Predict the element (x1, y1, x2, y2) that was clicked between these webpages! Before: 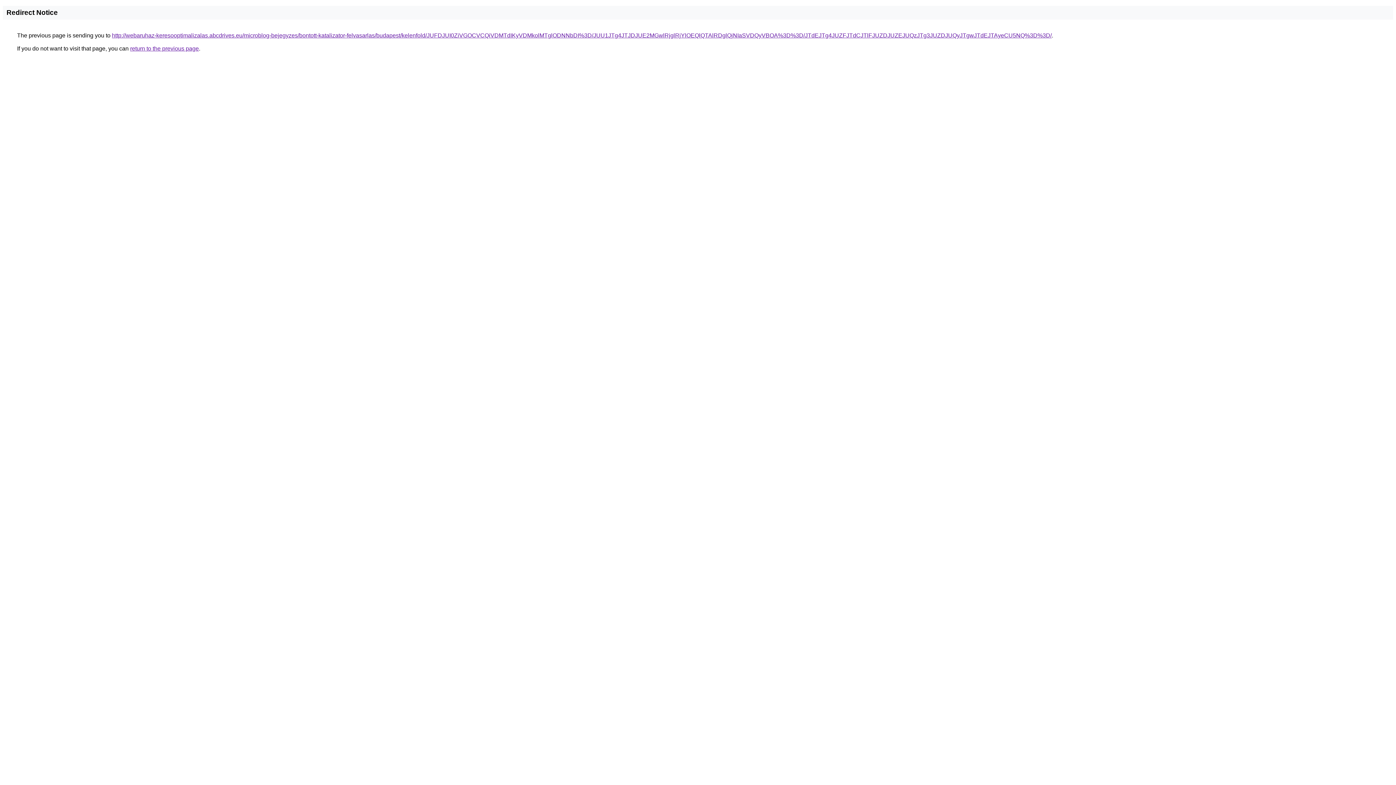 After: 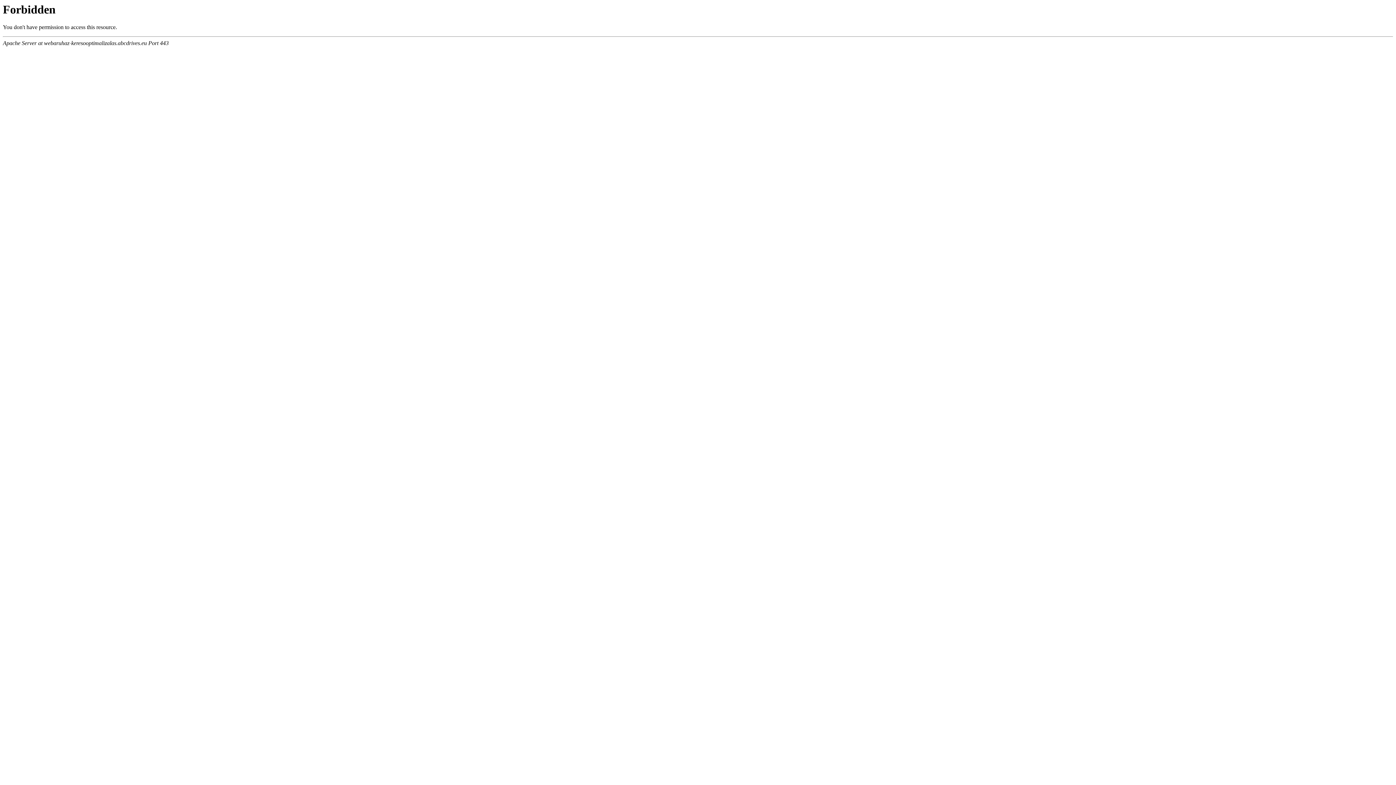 Action: bbox: (112, 32, 1052, 38) label: http://webaruhaz-keresooptimalizalas.abcdrives.eu/microblog-bejegyzes/bontott-katalizator-felvasarlas/budapest/kelenfold/JUFDJUI0ZiVGOCVCQiVDMTdIKyVDMkolMTglODNNbDI%3D/JUU1JTg4JTJDJUE2MGwlRjglRjYlOEQlQTAlRDglQjNIaSVDQyVBOA%3D%3D/JTdEJTg4JUZFJTdCJTlFJUZDJUZEJUQzJTg3JUZDJUQyJTgwJTdEJTAyeCU5NQ%3D%3D/